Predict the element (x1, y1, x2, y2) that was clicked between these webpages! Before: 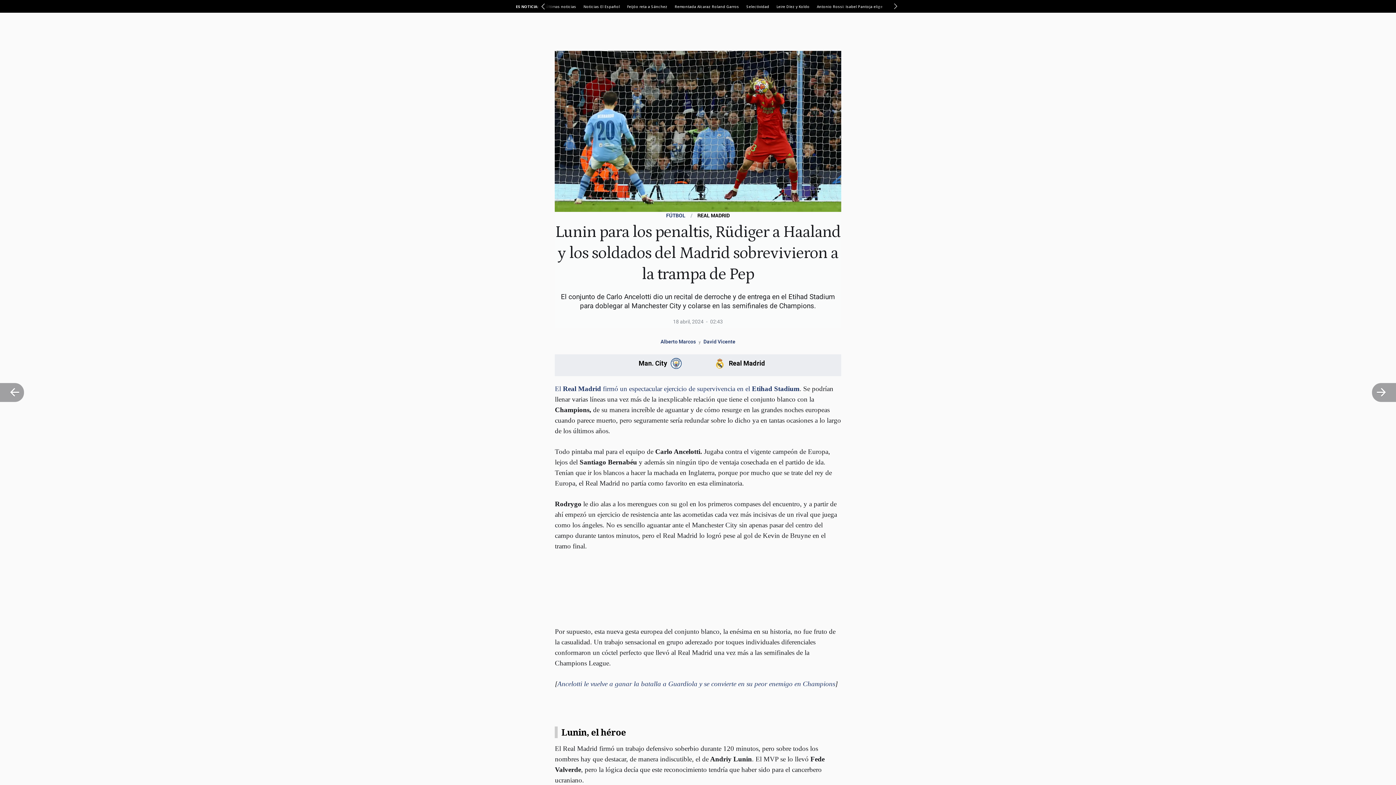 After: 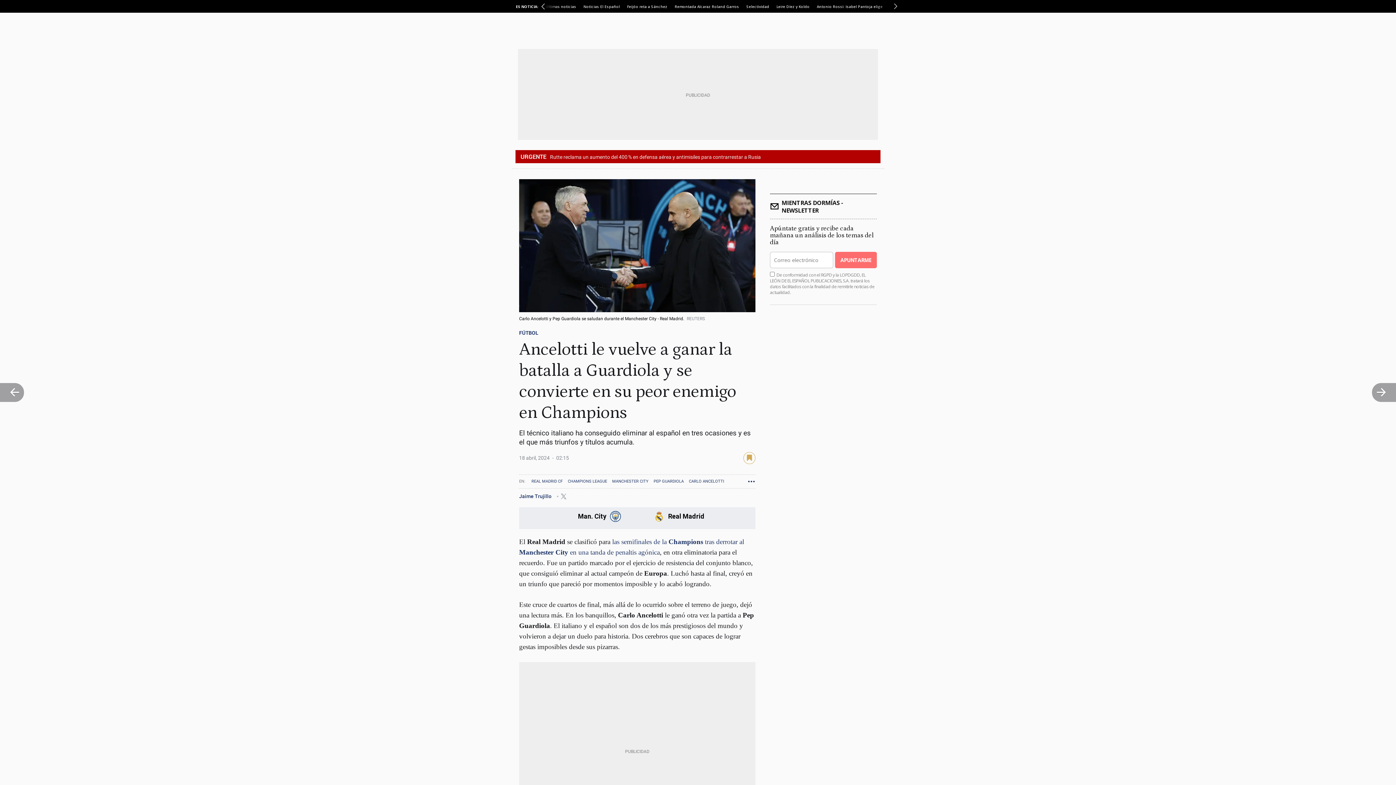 Action: label: Ancelotti le vuelve a ganar la batalla a Guardiola y se convierte en su peor enemigo en Champions bbox: (557, 680, 835, 687)